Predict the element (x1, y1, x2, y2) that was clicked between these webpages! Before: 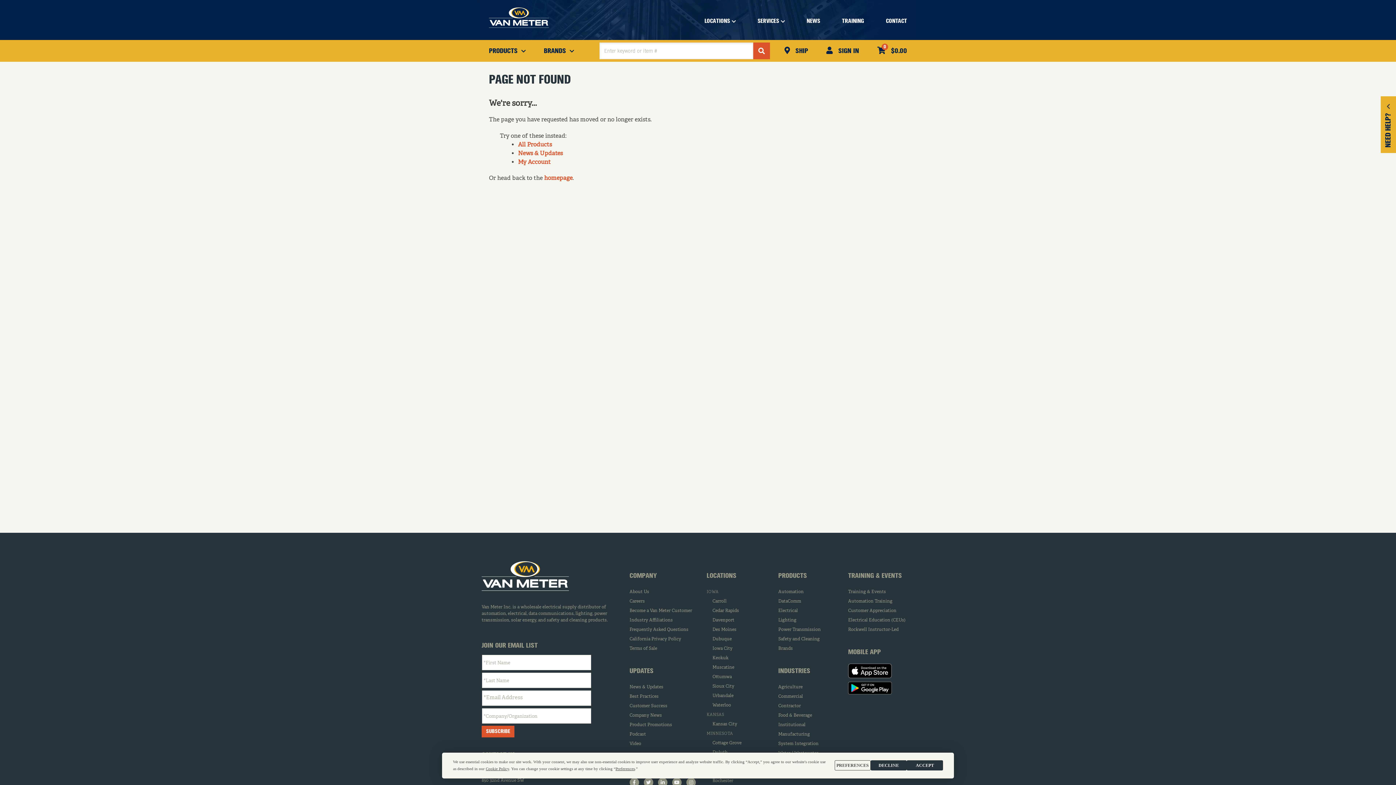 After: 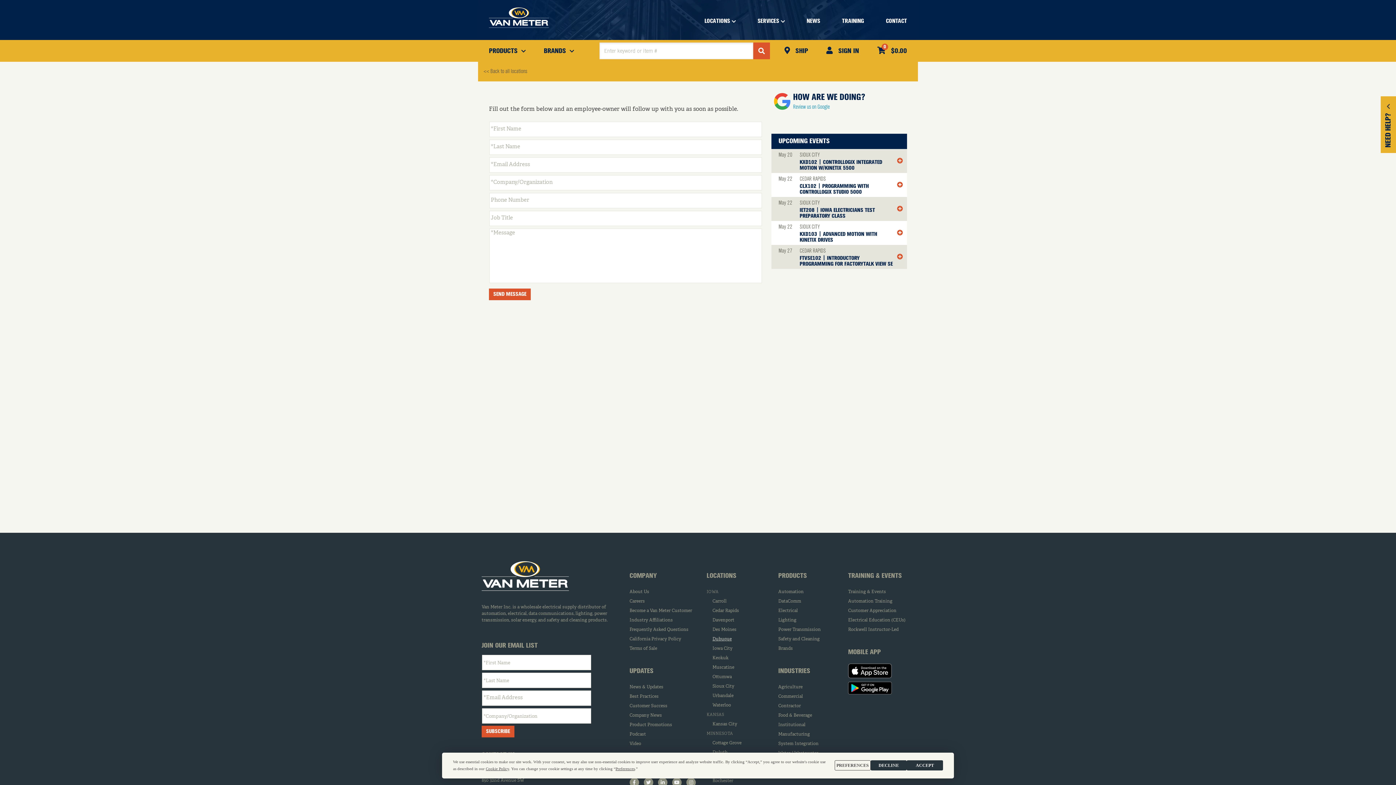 Action: bbox: (712, 634, 773, 644) label: Dubuque